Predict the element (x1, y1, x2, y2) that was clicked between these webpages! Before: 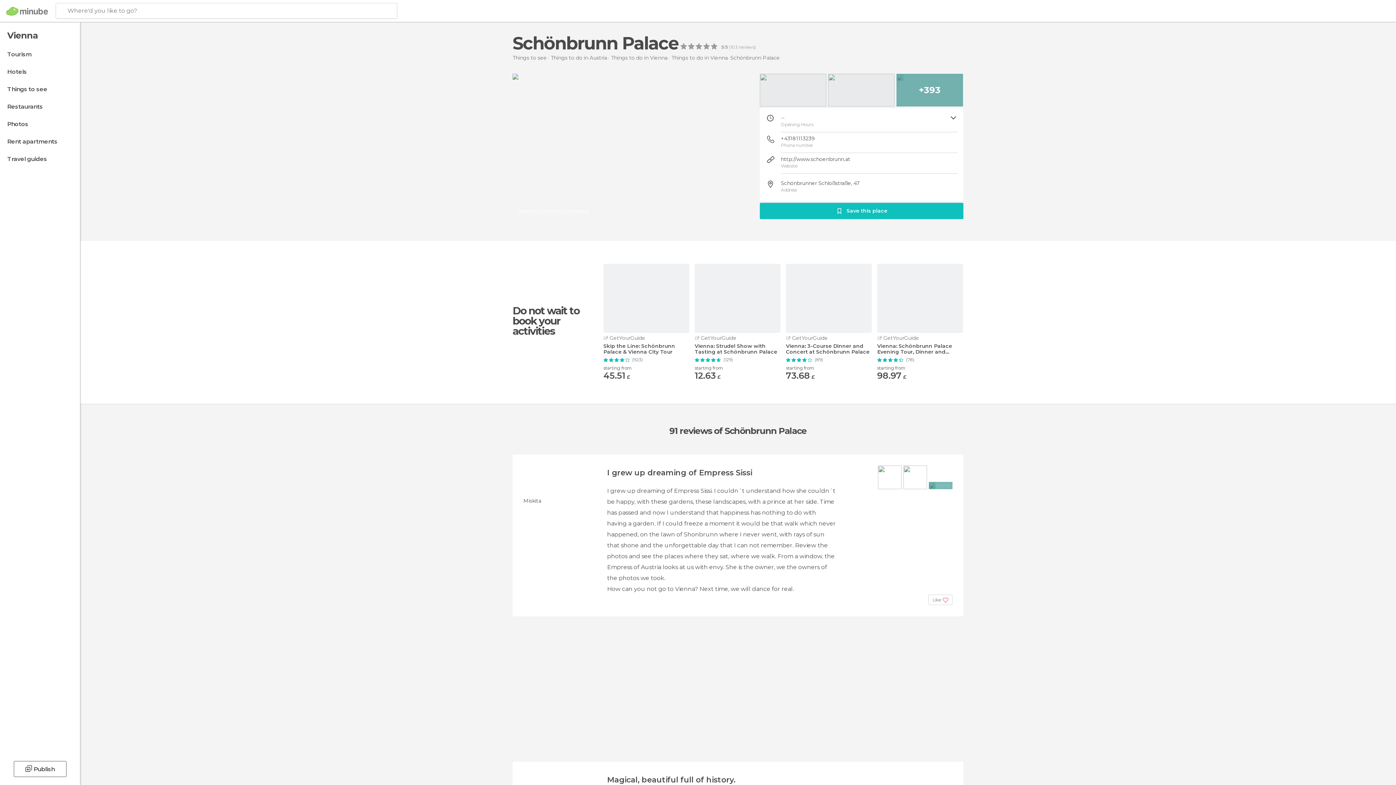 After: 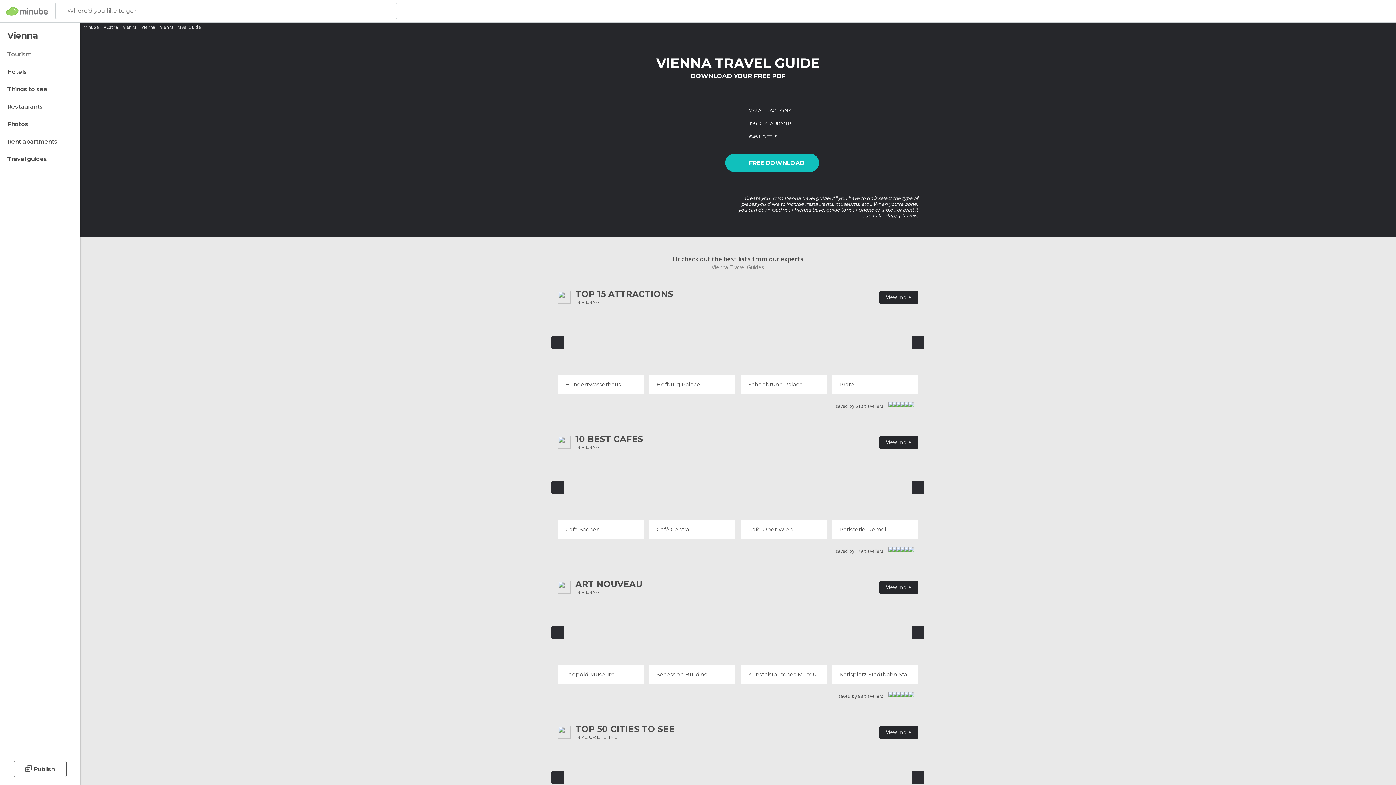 Action: label: Travel guides bbox: (0, 152, 78, 166)